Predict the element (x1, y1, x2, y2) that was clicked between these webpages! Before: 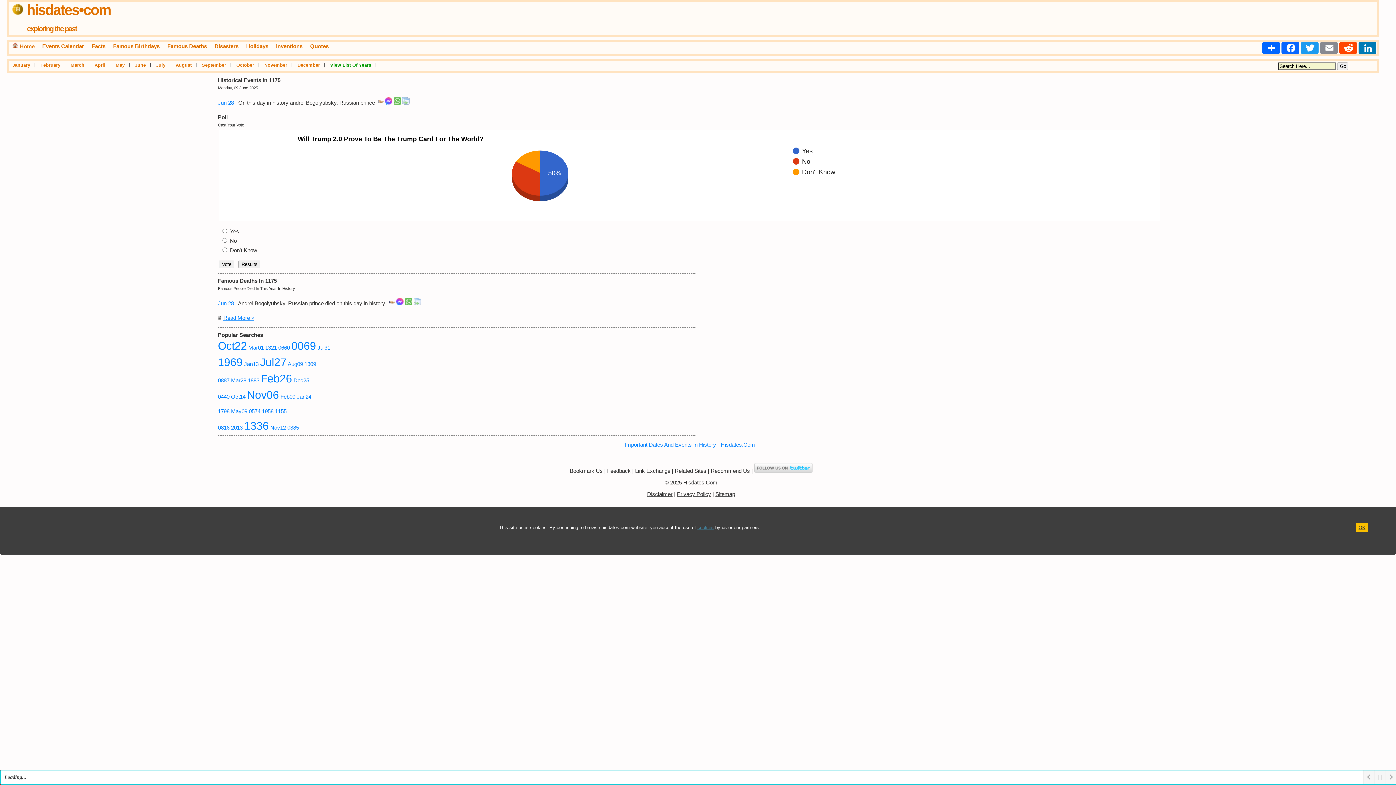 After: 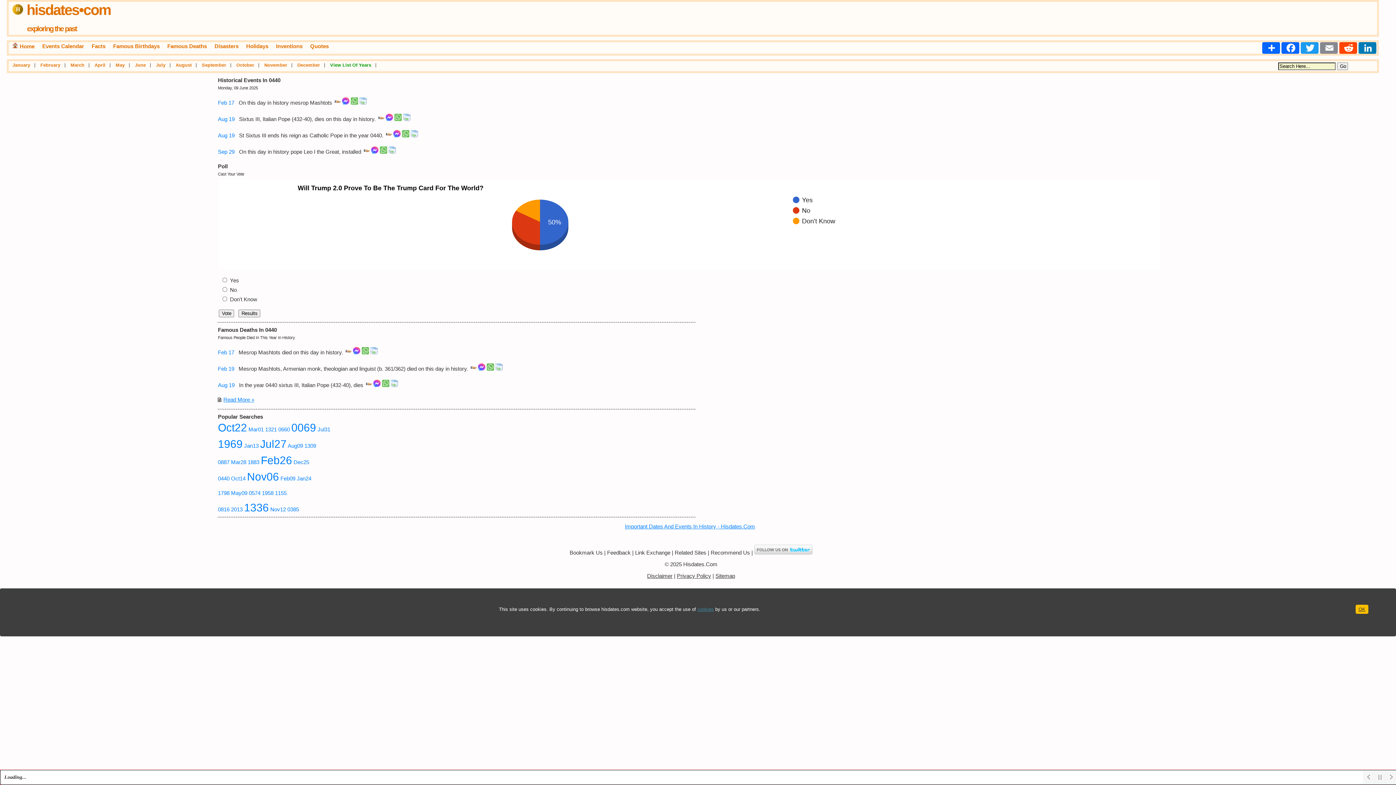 Action: label: 0440 bbox: (217, 393, 229, 400)